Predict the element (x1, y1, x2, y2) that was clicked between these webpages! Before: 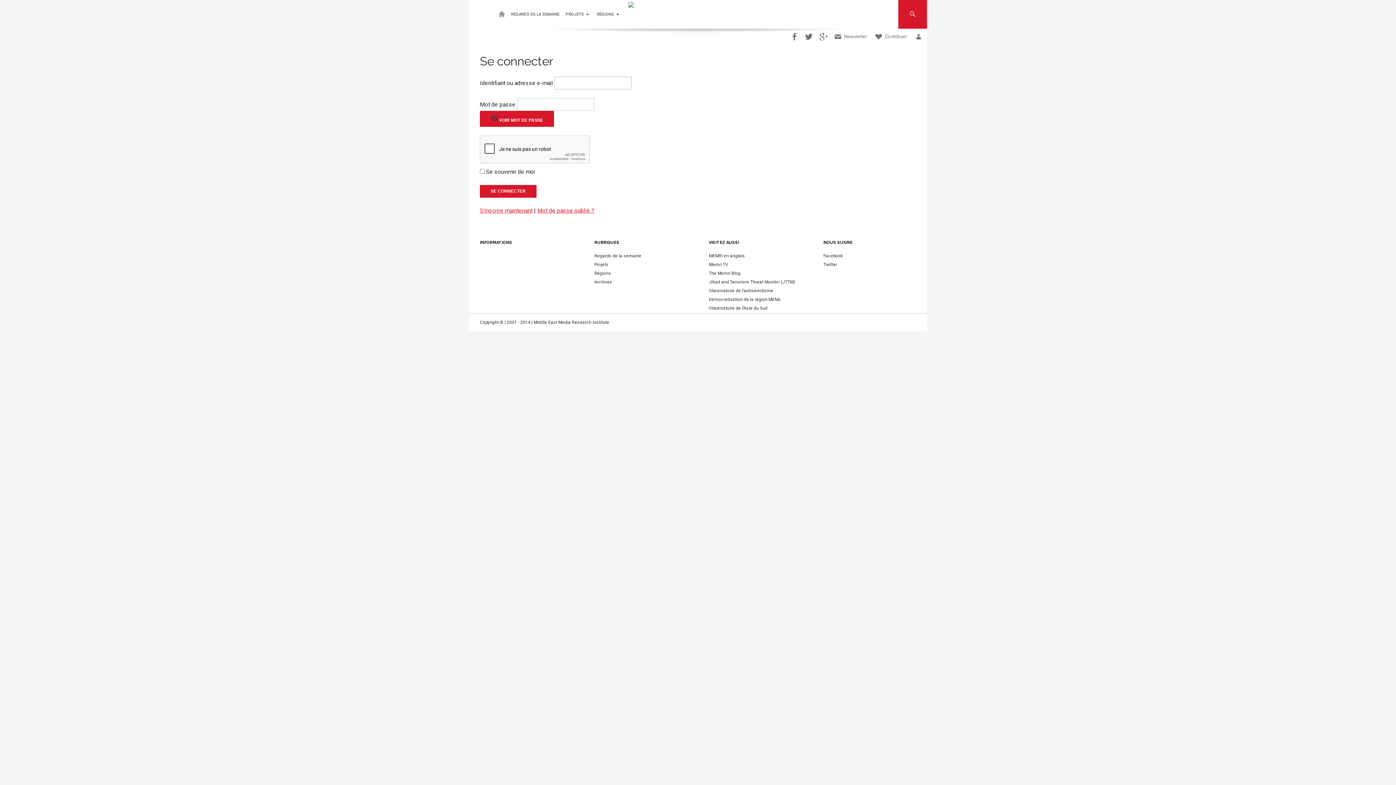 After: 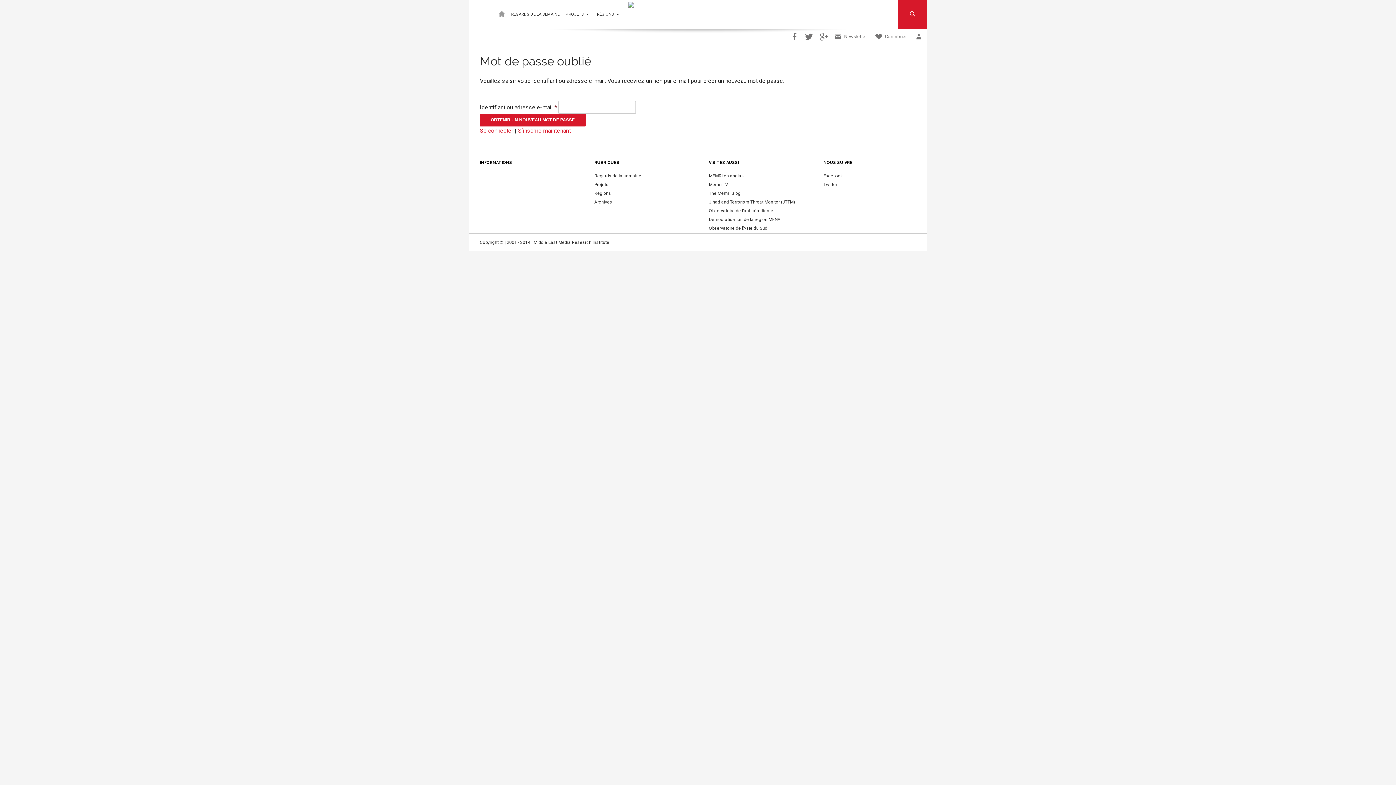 Action: bbox: (537, 207, 594, 214) label: Mot de passe oublié ?